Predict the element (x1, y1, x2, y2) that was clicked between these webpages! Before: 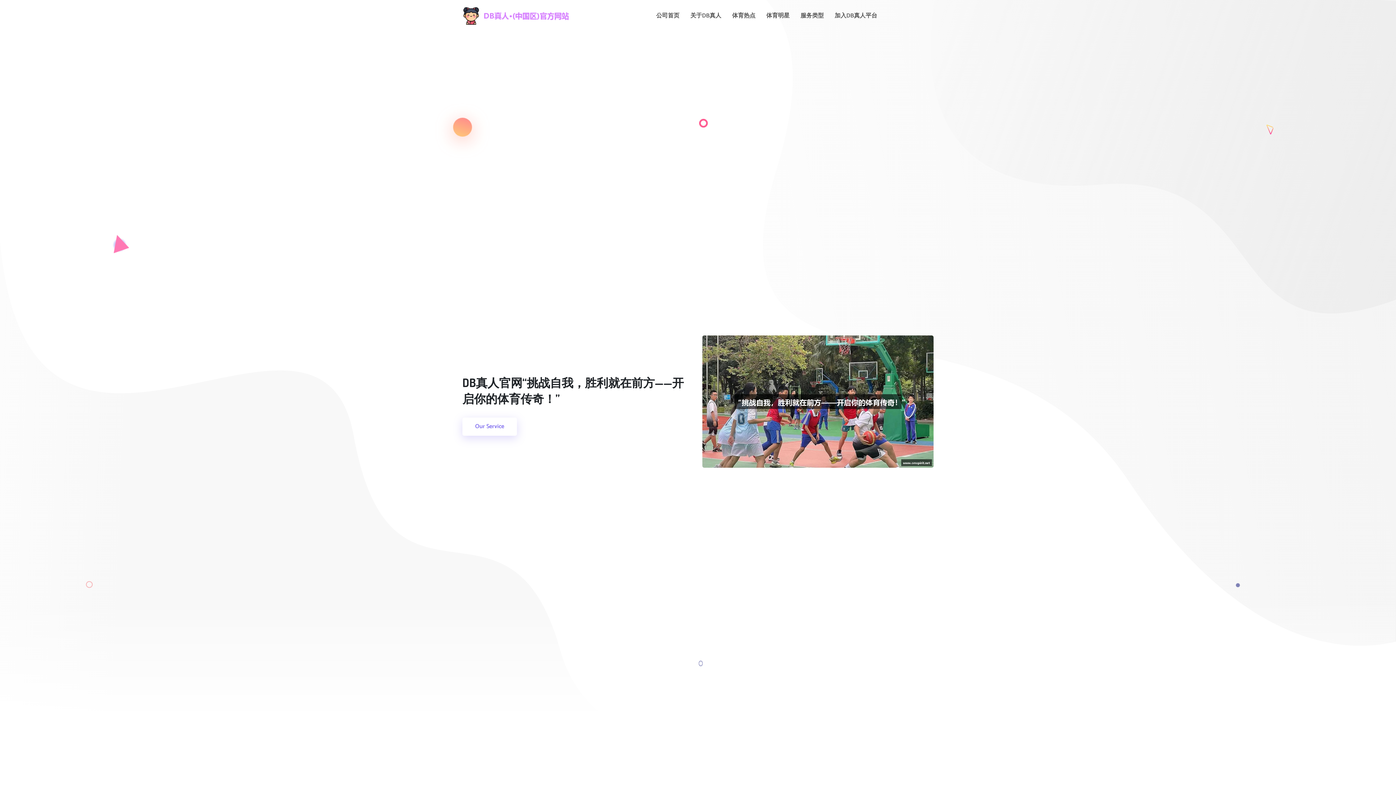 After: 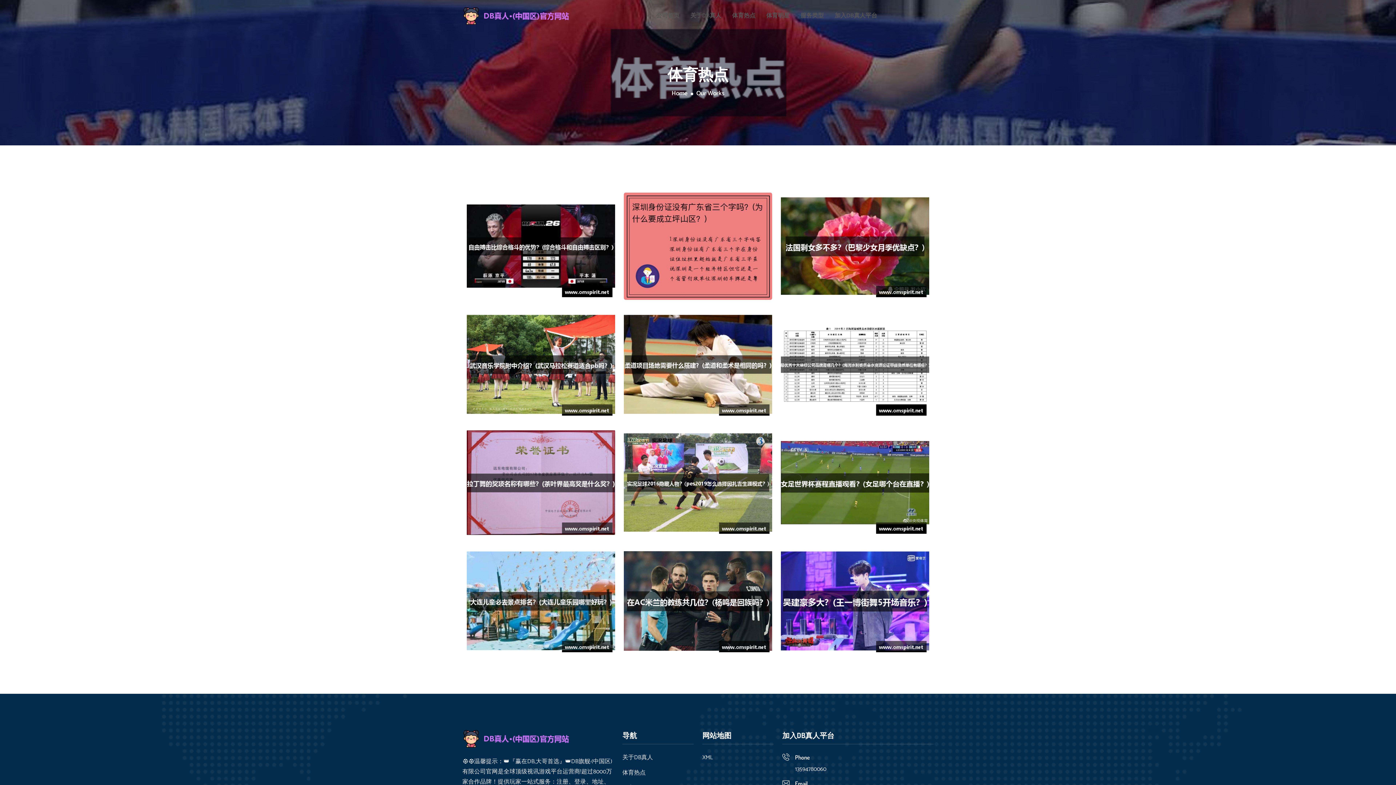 Action: bbox: (732, 11, 755, 20) label: 体育热点